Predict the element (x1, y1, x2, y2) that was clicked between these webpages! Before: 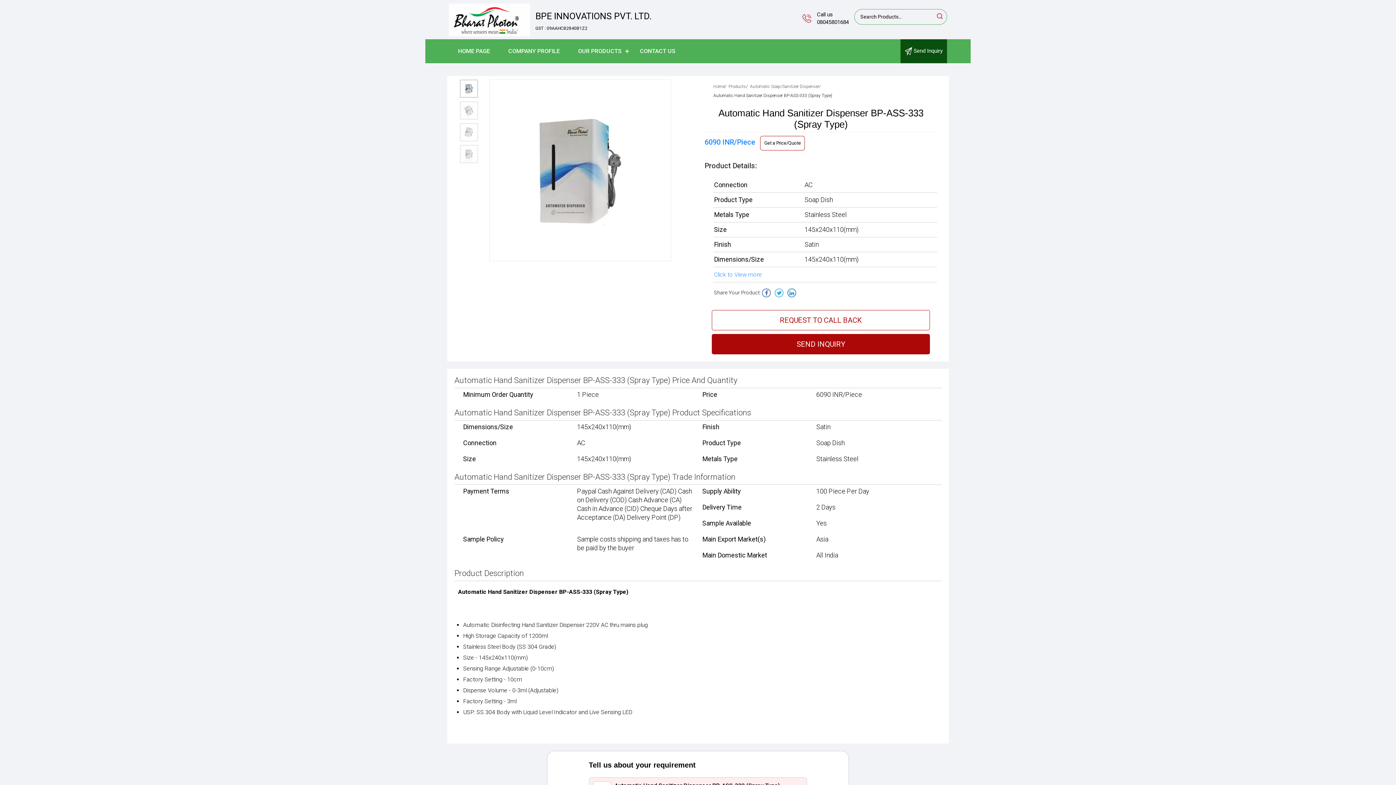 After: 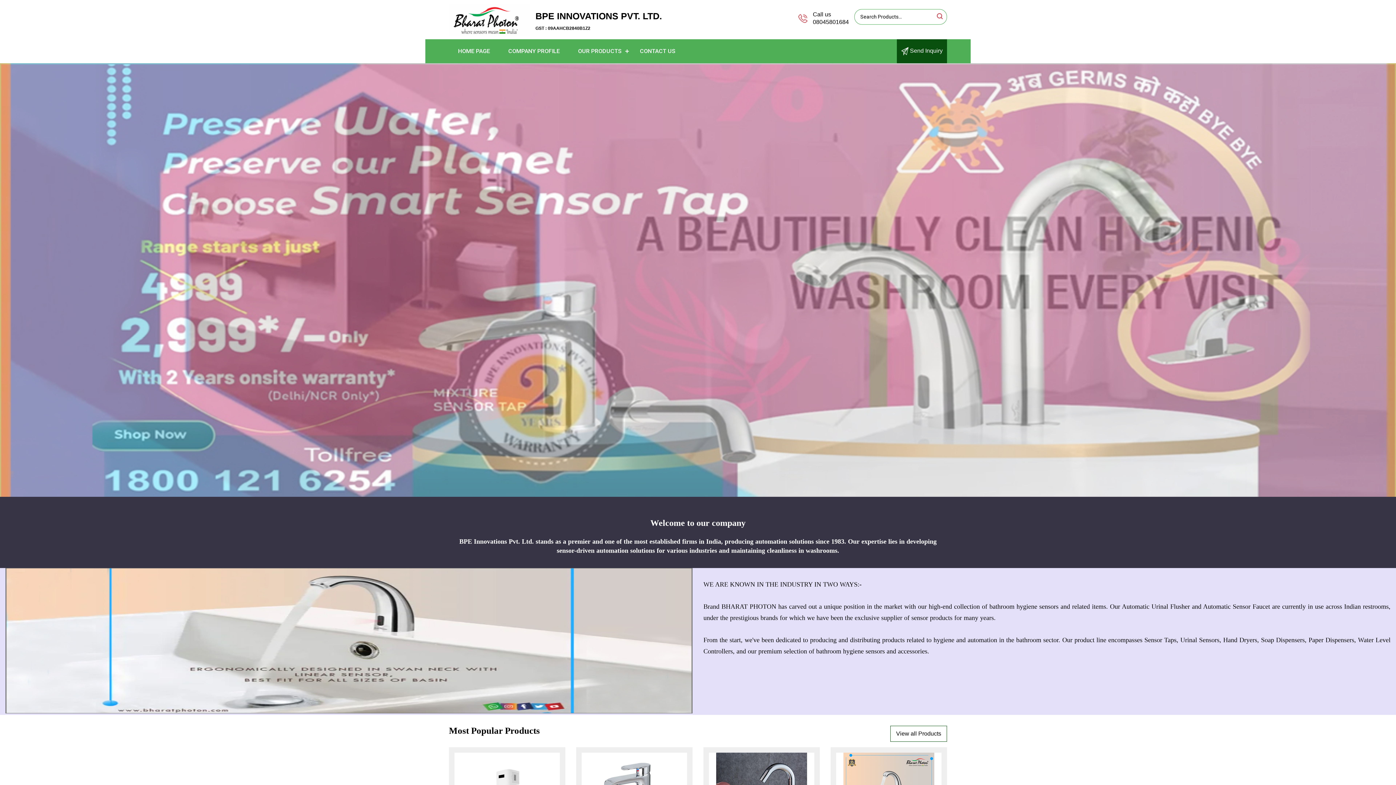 Action: bbox: (449, 31, 530, 37) label: logo